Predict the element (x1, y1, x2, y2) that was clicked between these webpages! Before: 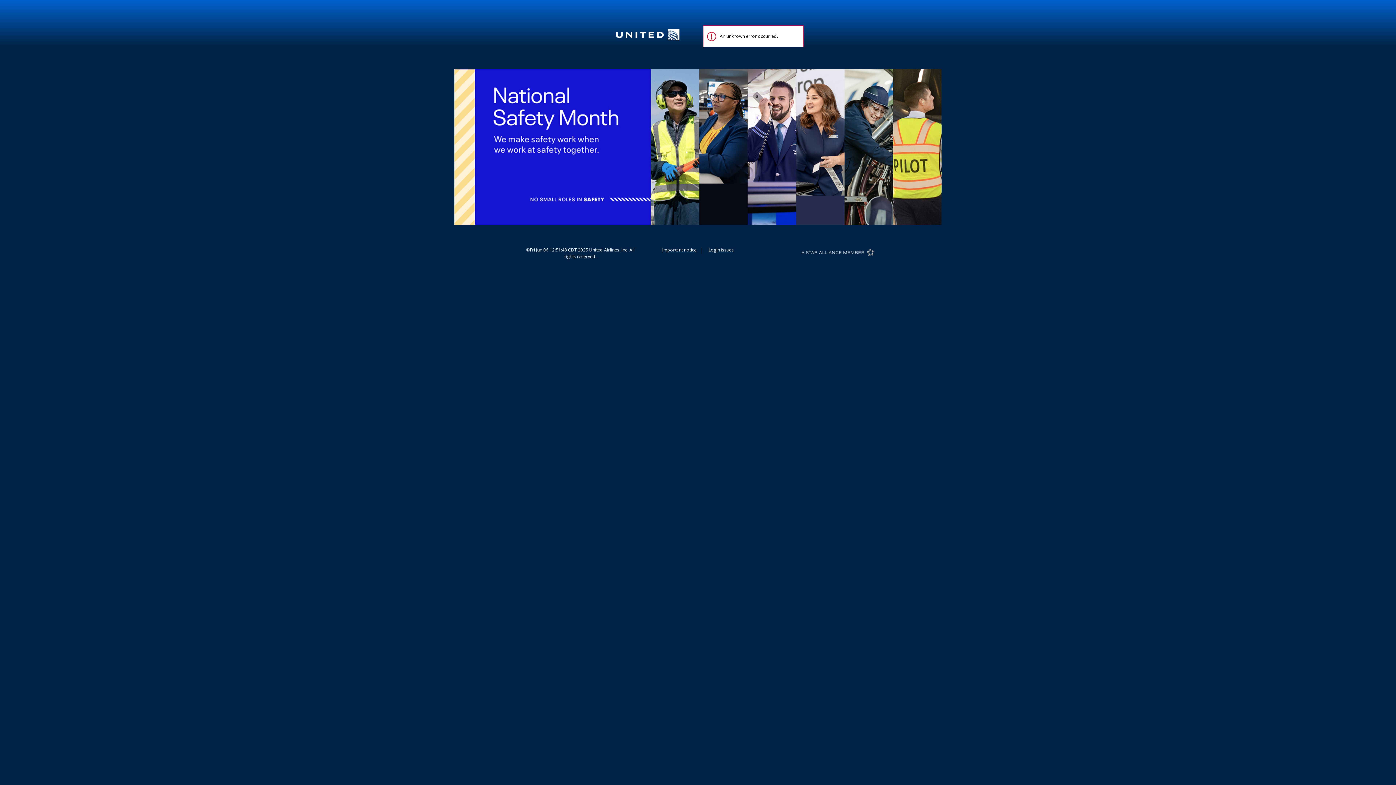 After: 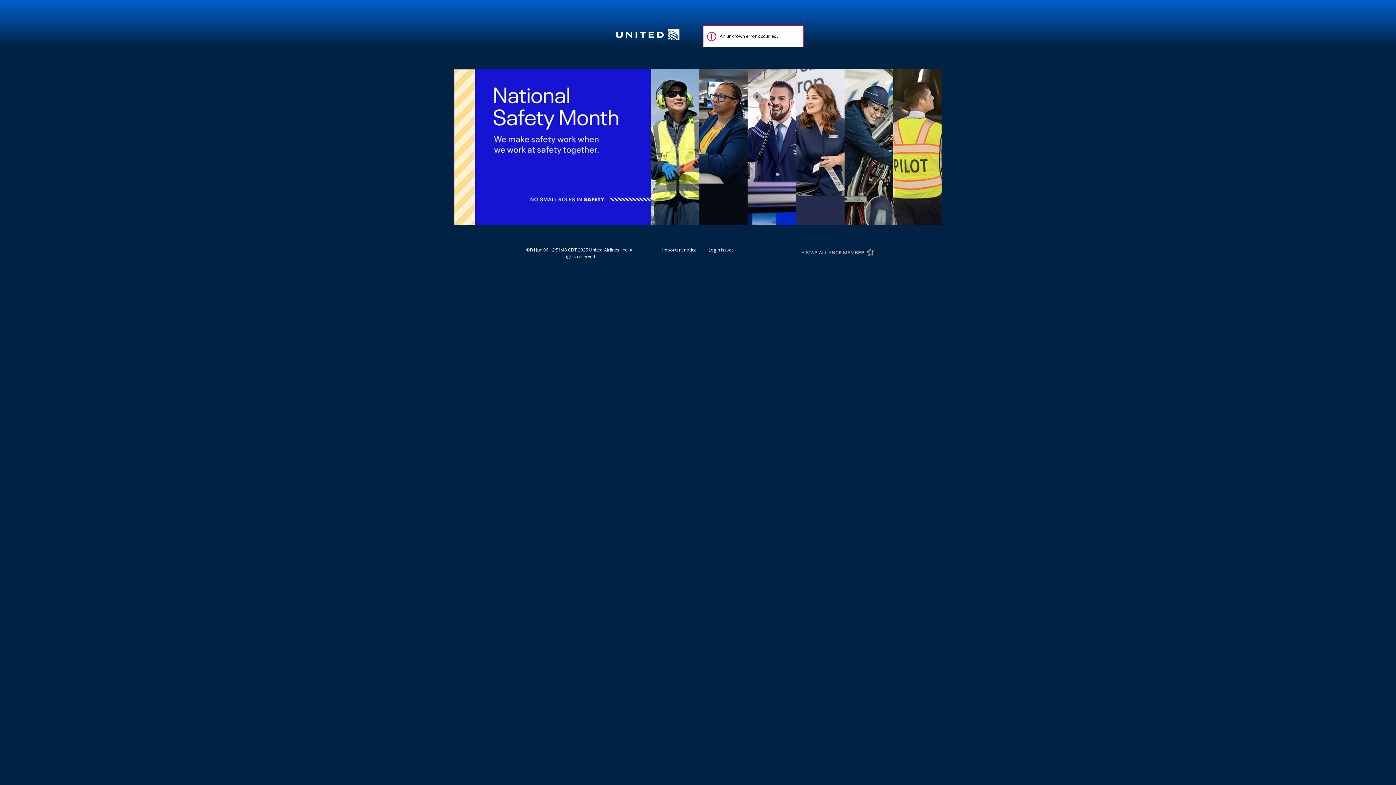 Action: bbox: (703, 246, 739, 253) label: Login issues